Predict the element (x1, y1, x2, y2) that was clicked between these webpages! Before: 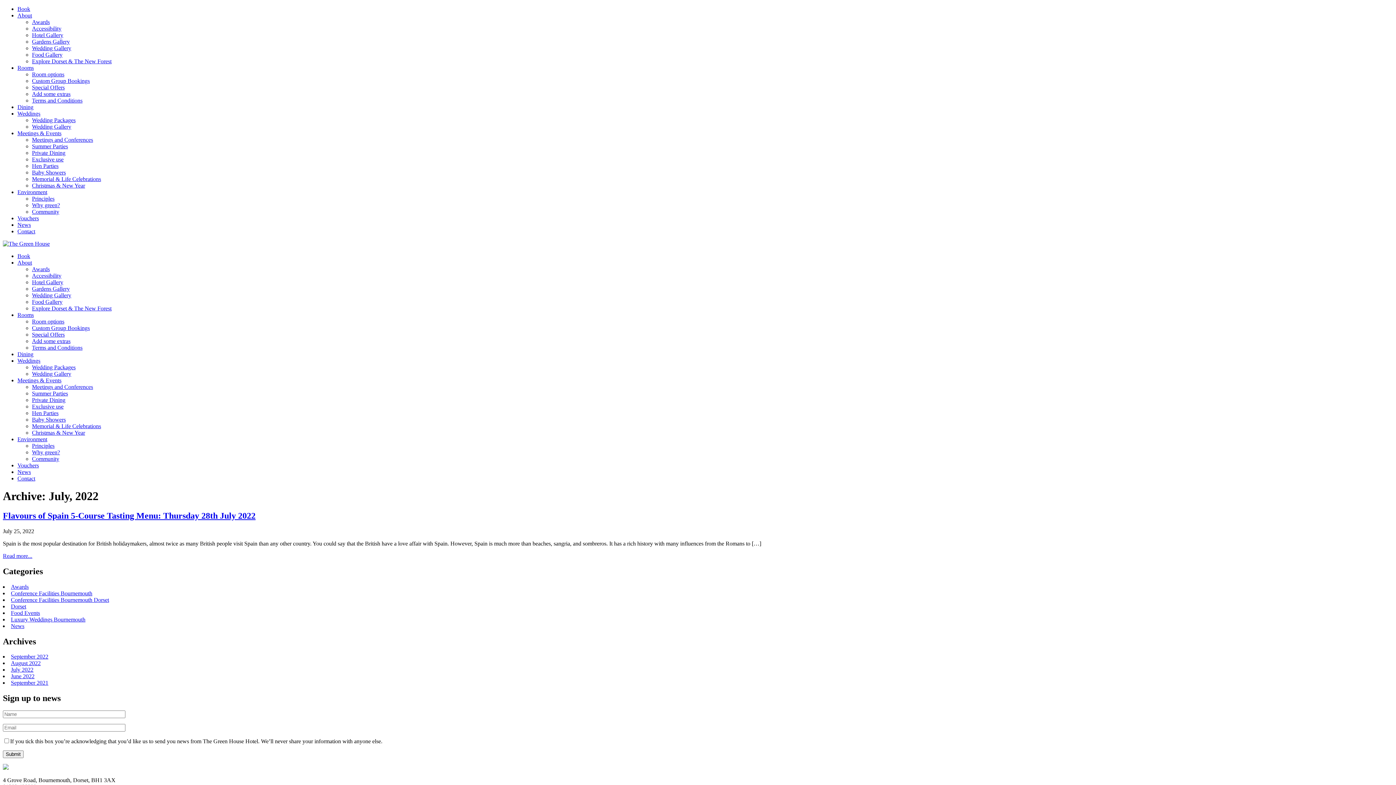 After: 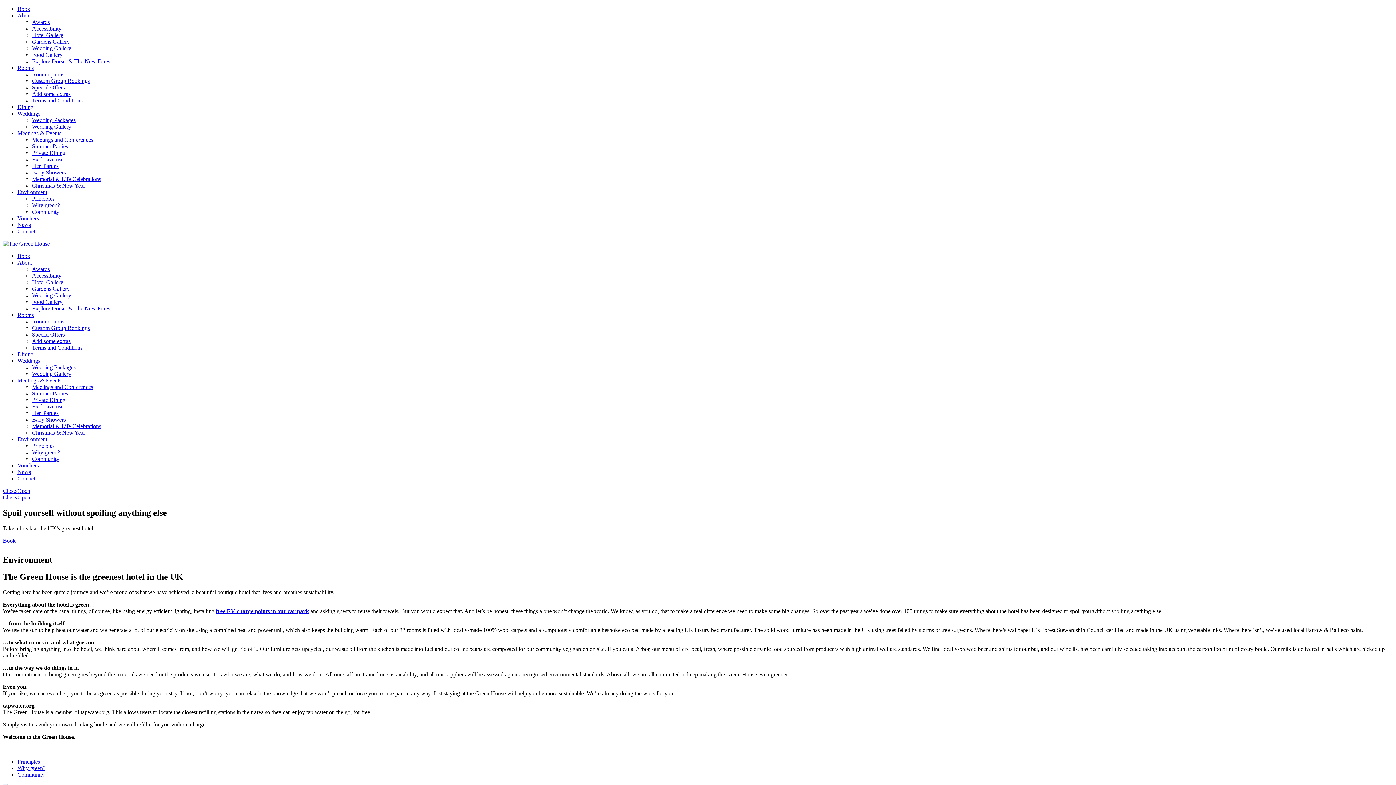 Action: label: Environment bbox: (17, 436, 47, 442)